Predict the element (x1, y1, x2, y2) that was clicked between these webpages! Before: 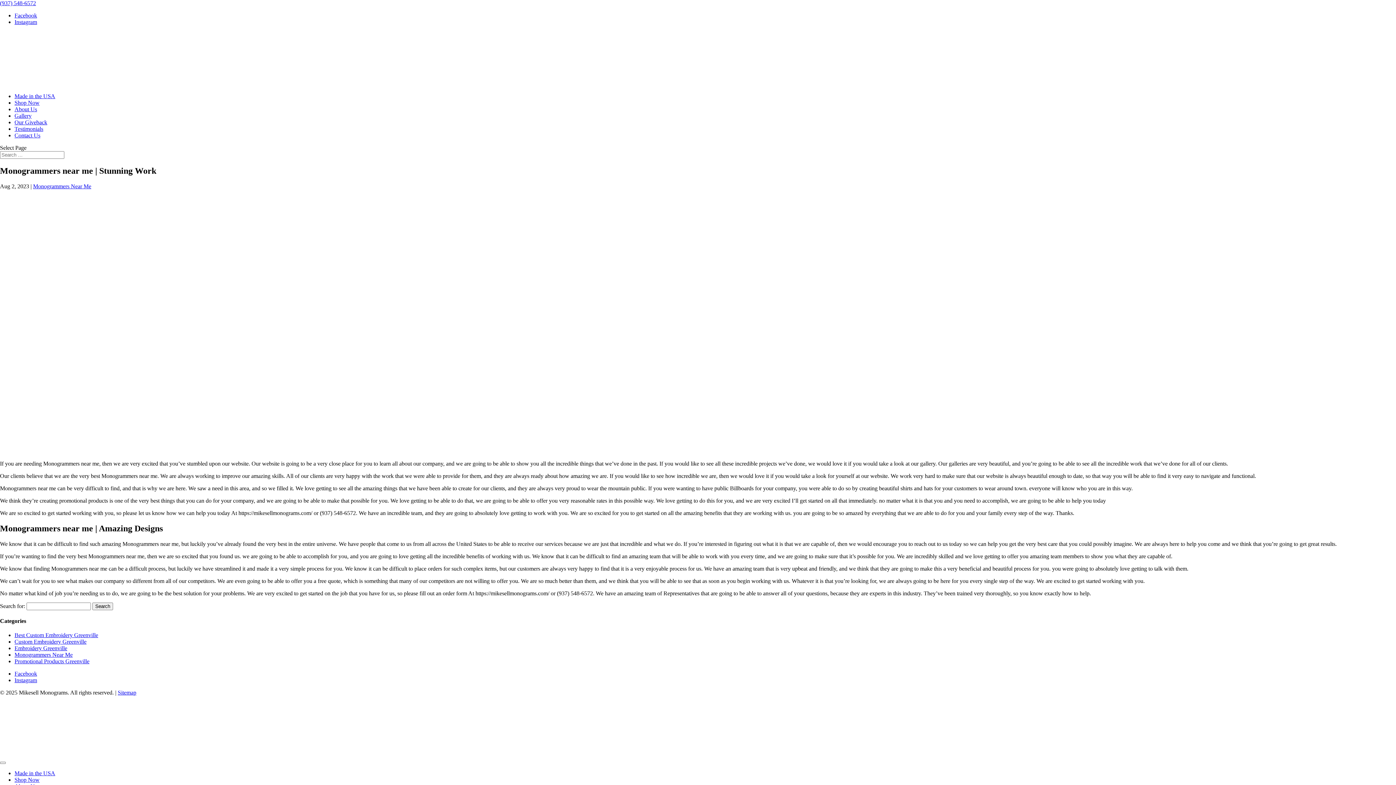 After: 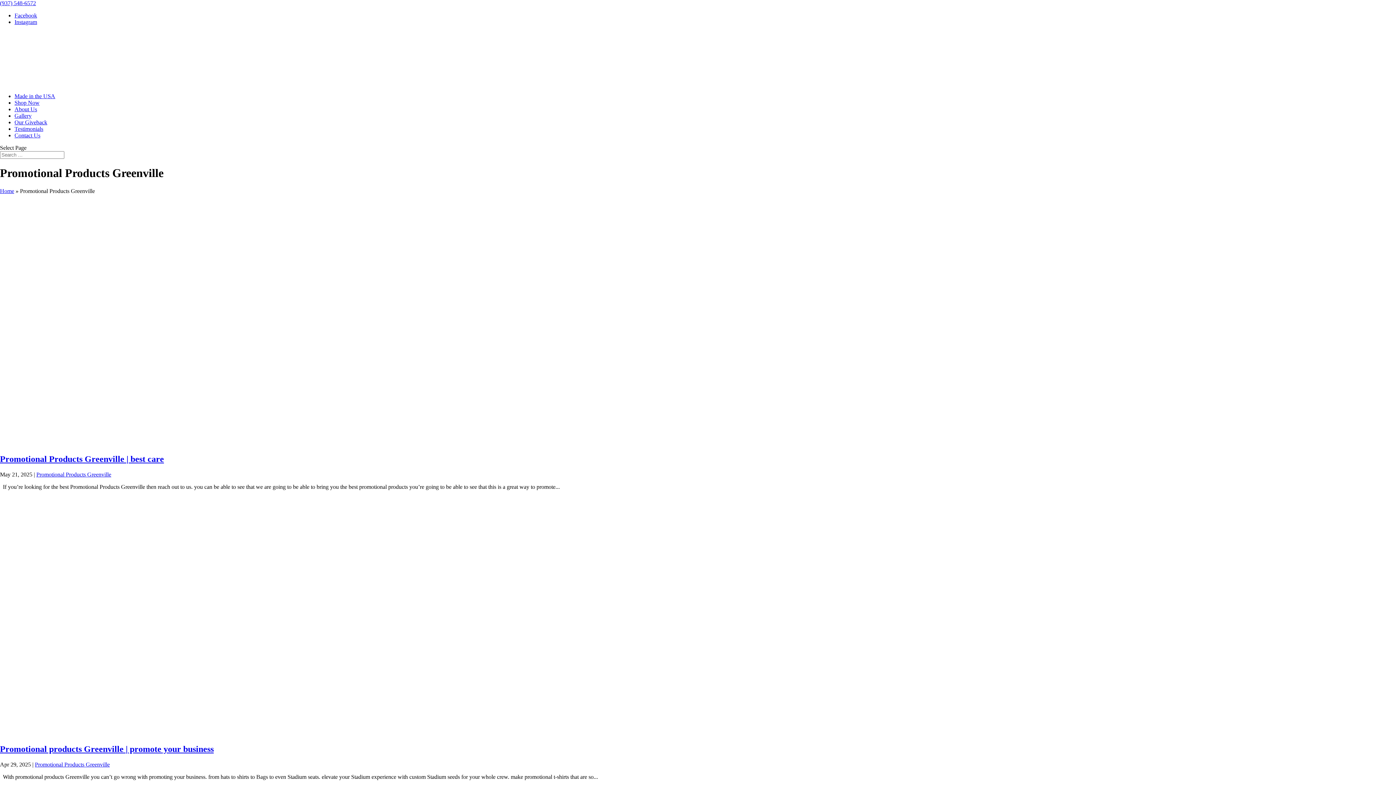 Action: label: Promotional Products Greenville bbox: (14, 658, 89, 664)